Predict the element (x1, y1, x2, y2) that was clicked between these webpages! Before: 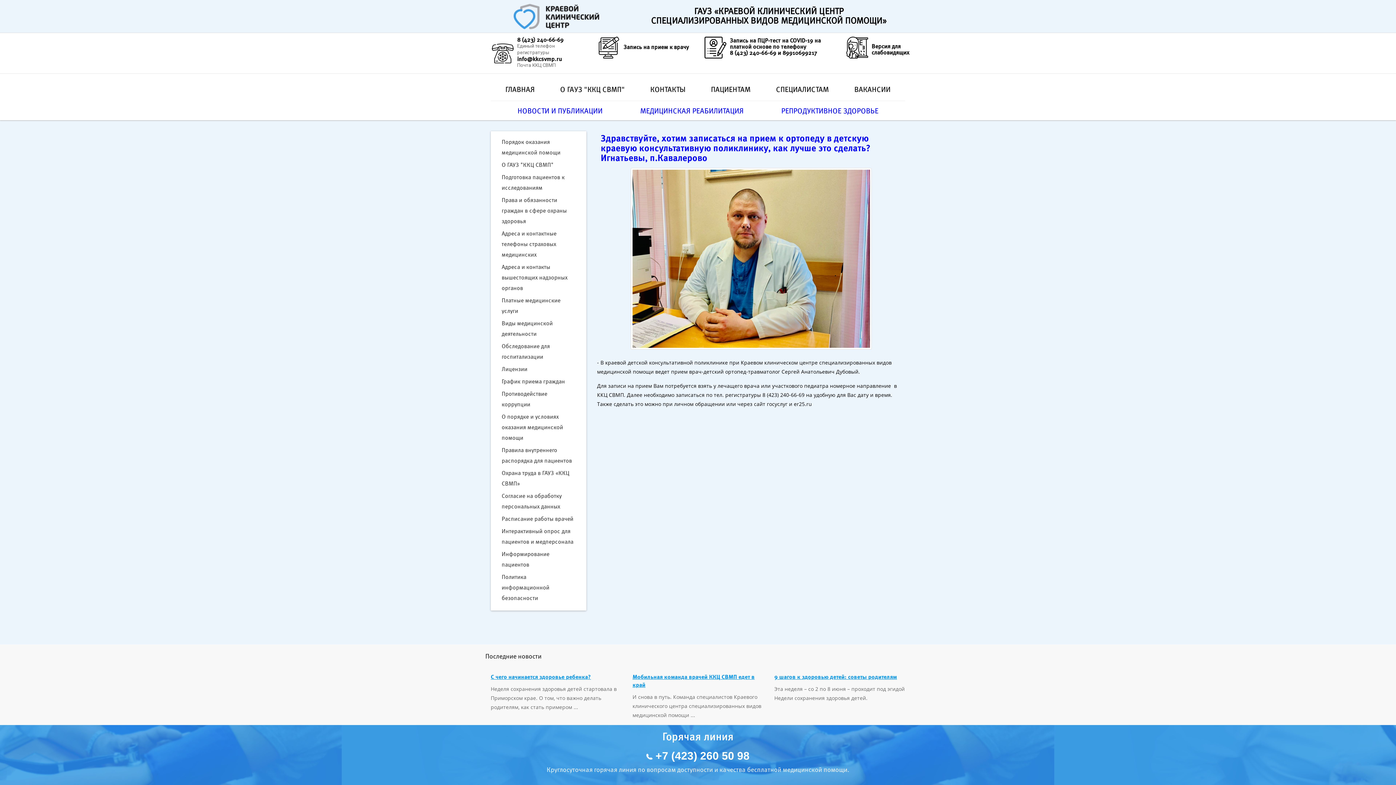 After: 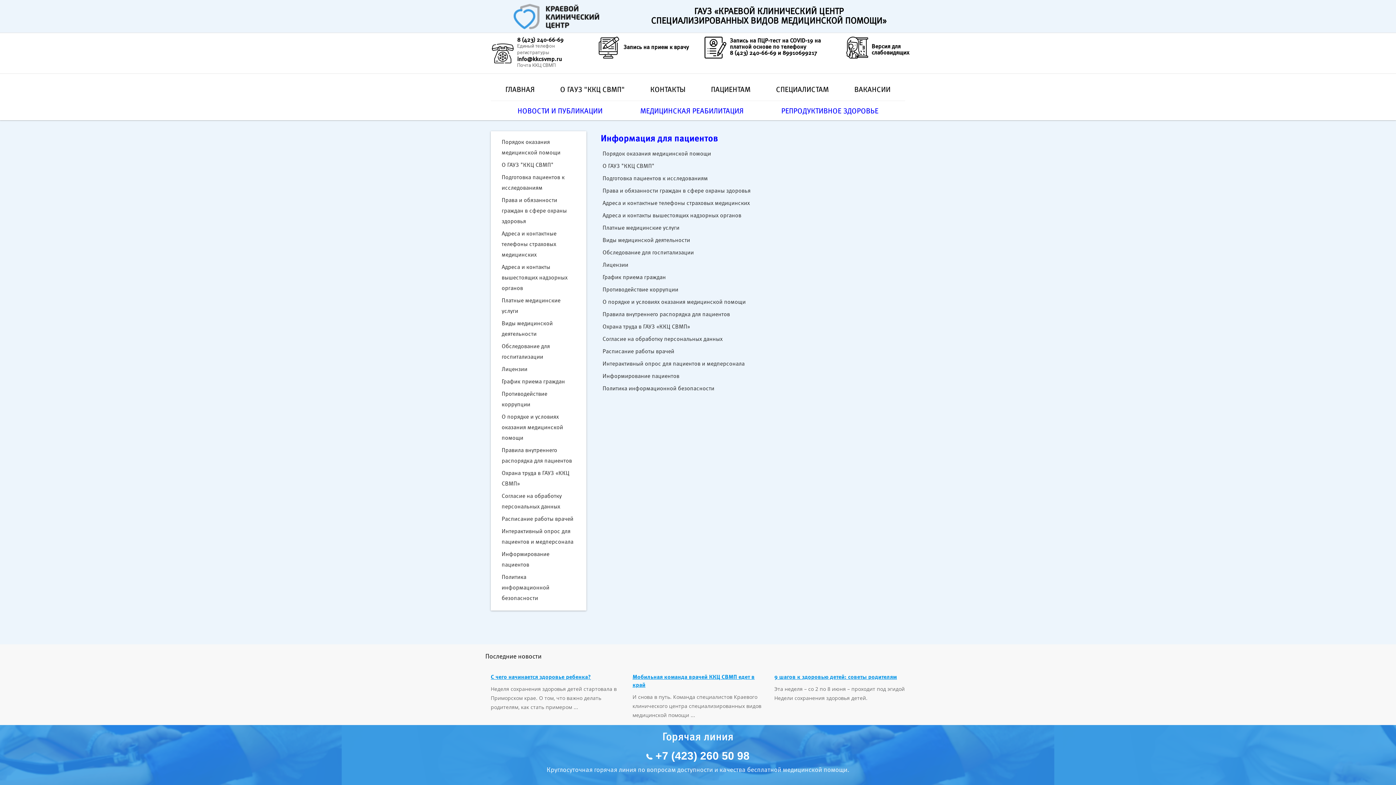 Action: bbox: (705, 77, 756, 100) label: ПАЦИЕНТАМ